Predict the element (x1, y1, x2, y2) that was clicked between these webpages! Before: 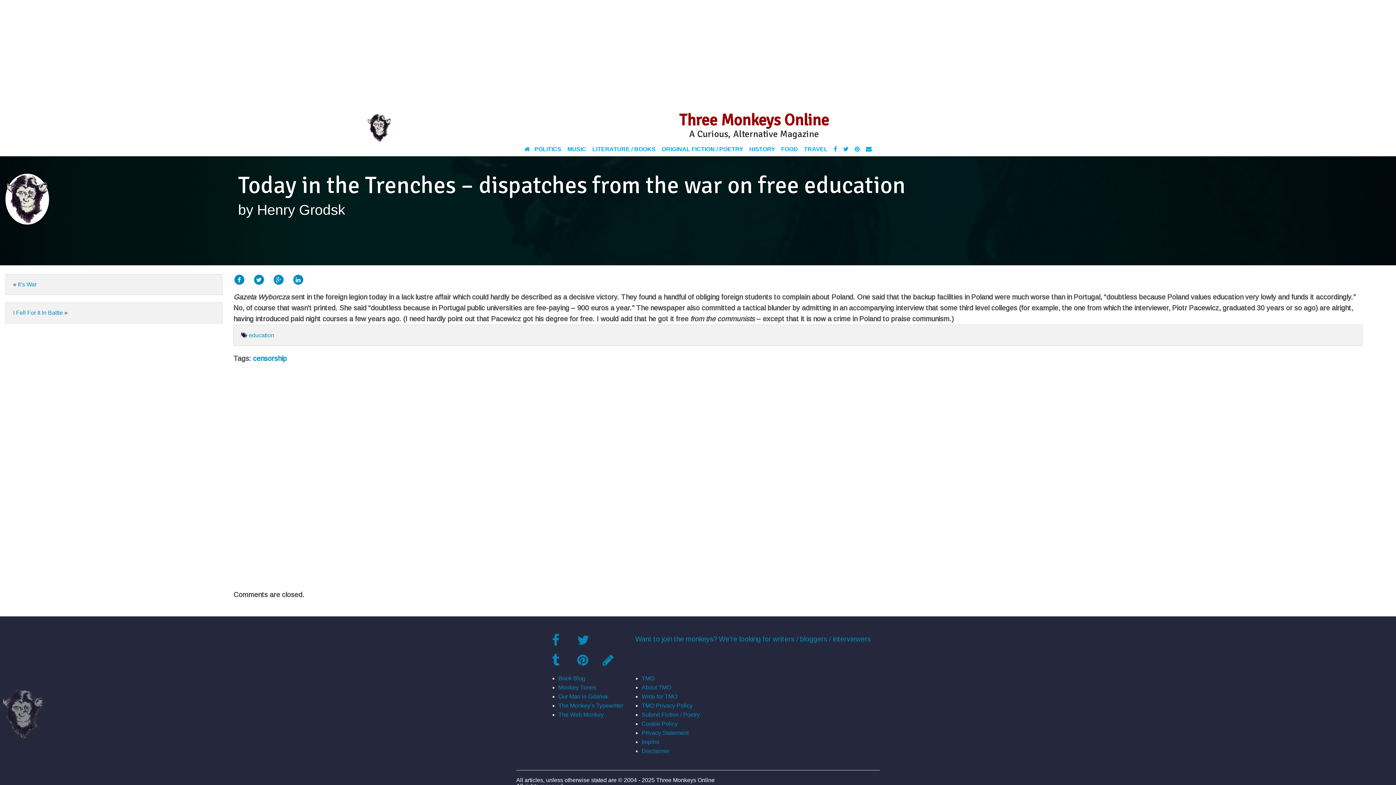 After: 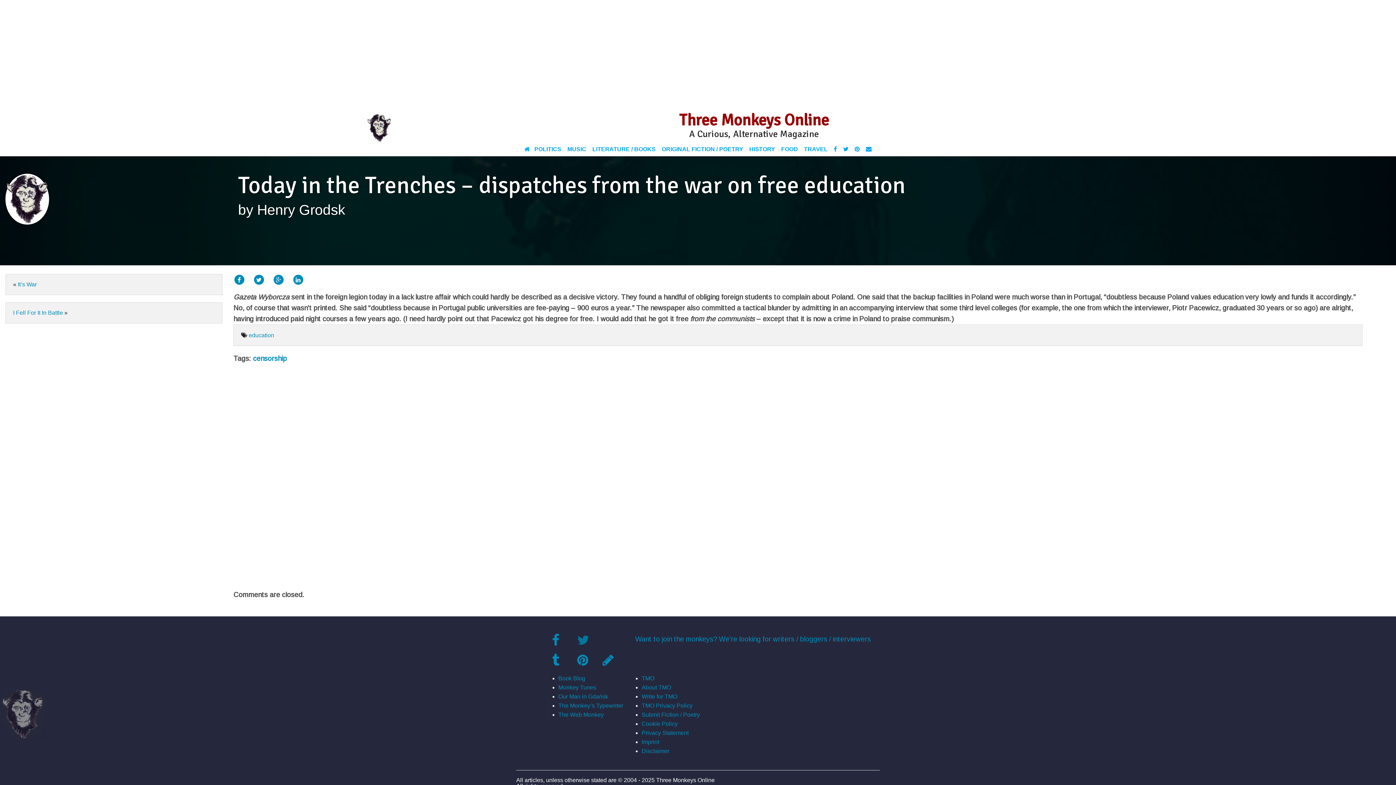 Action: bbox: (577, 639, 589, 646)